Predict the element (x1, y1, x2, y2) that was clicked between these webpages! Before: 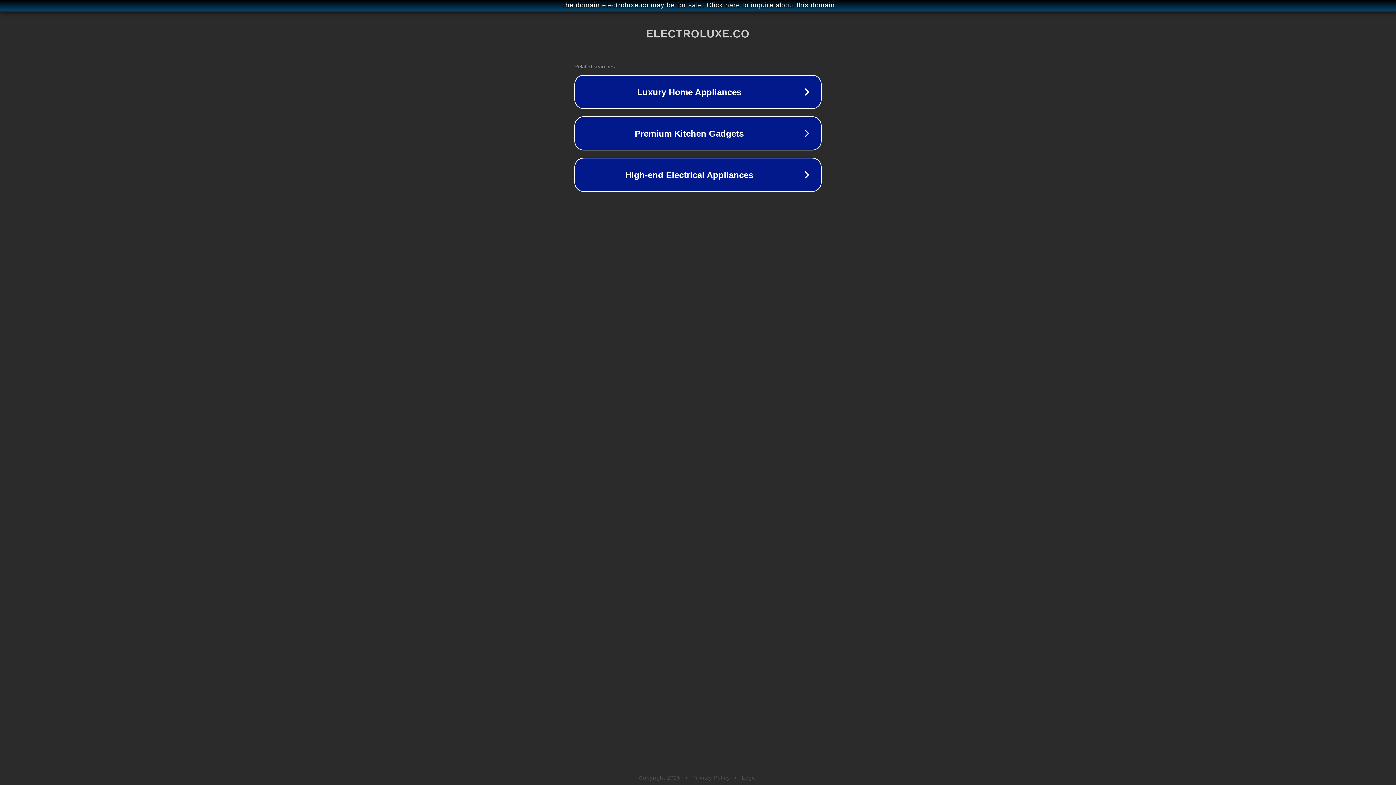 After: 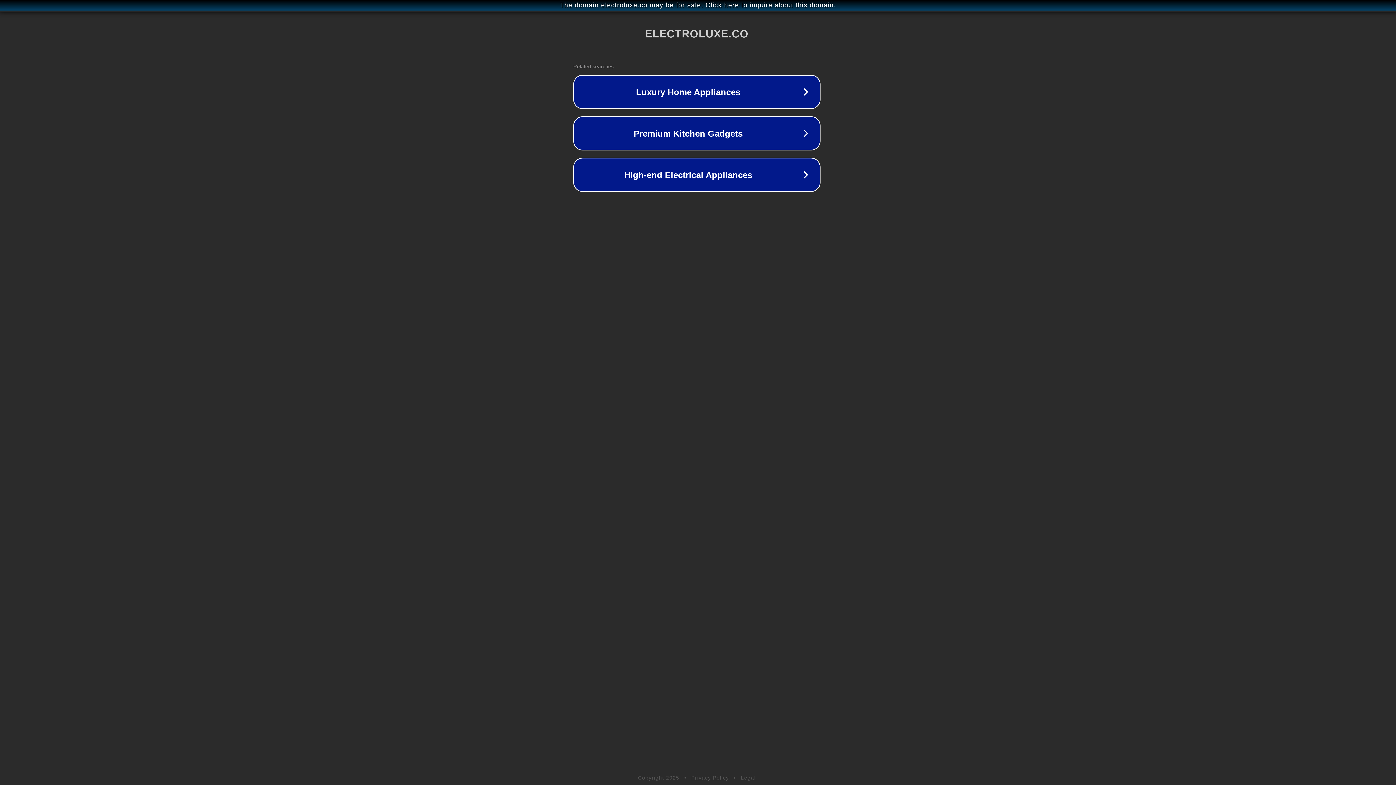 Action: bbox: (1, 1, 1397, 9) label: The domain electroluxe.co may be for sale. Click here to inquire about this domain.